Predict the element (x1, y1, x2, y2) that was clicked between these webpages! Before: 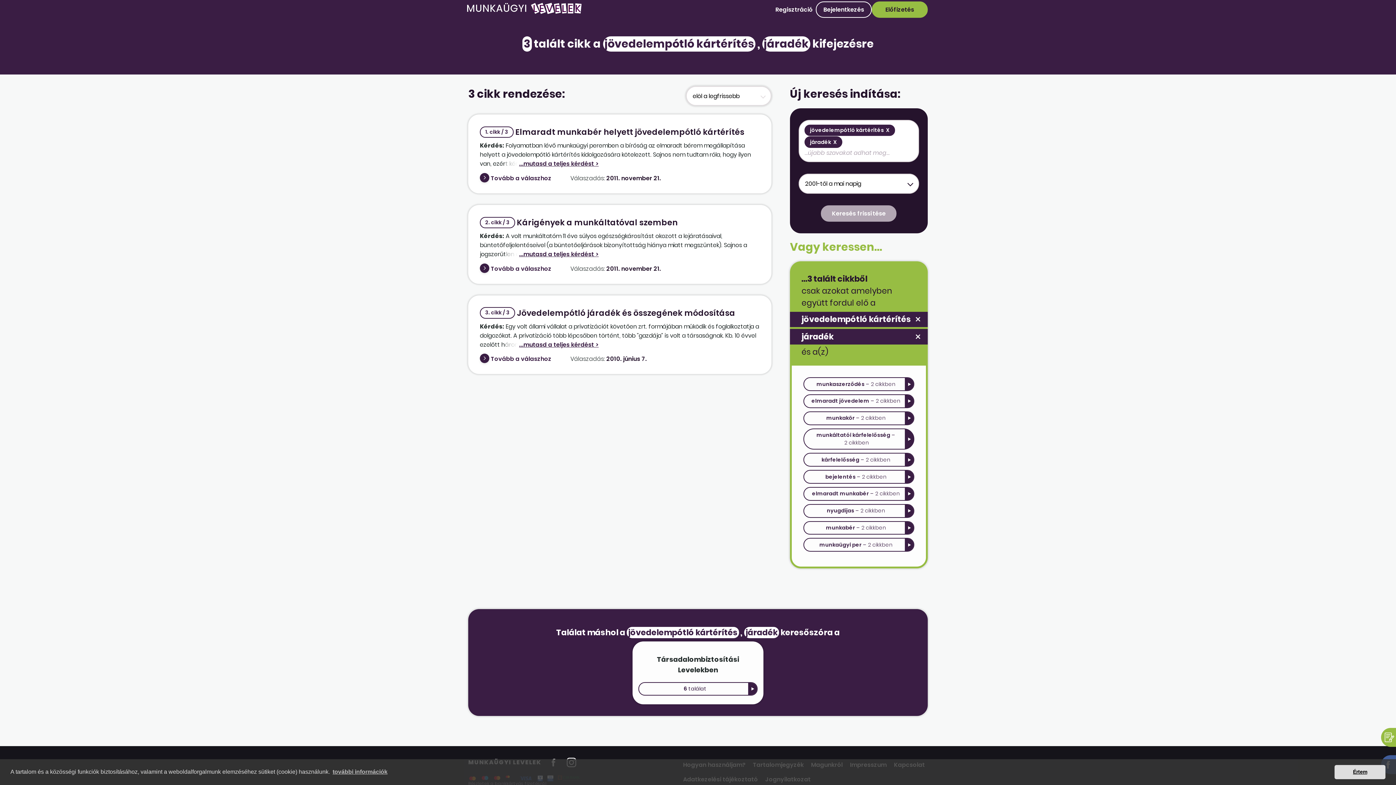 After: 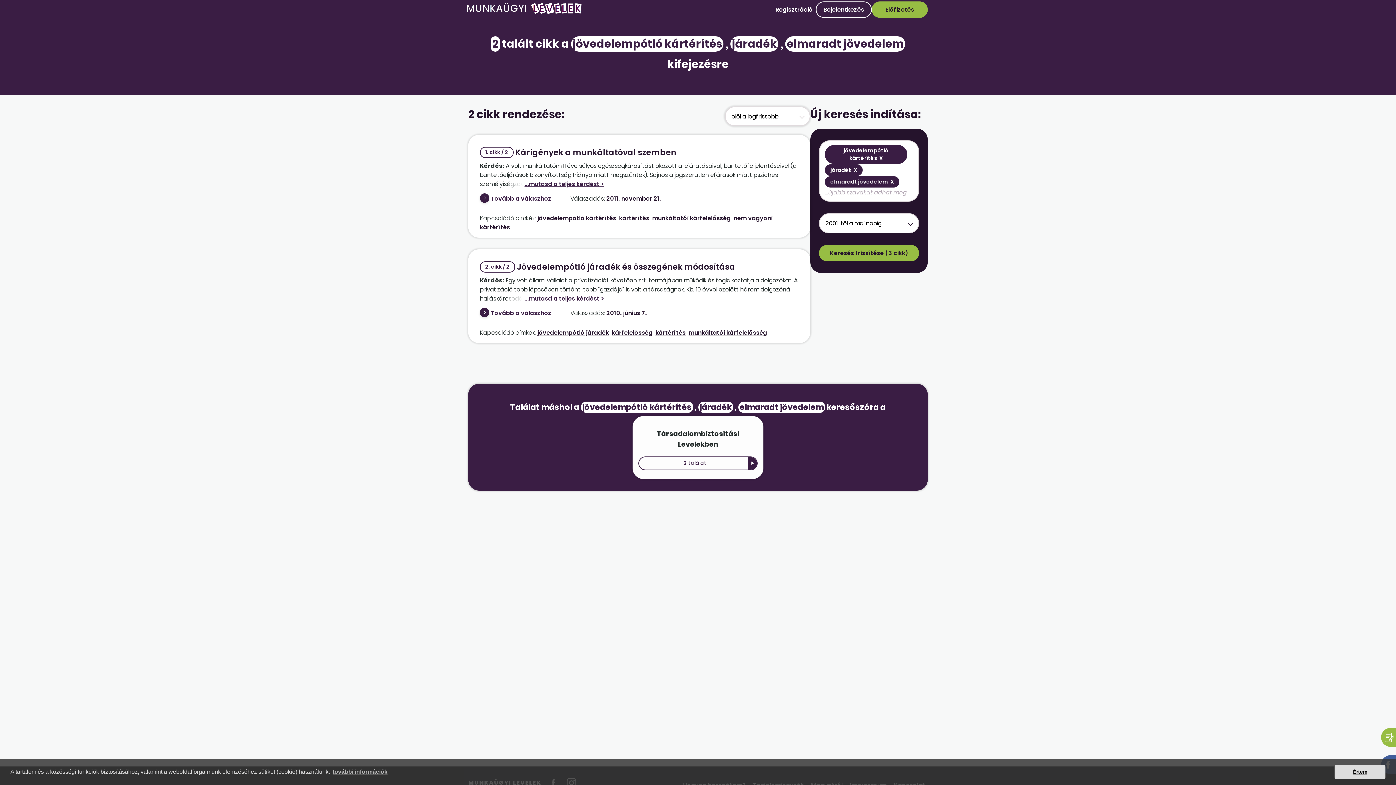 Action: bbox: (804, 395, 913, 407) label: elmaradt jövedelem – 2 cikkben